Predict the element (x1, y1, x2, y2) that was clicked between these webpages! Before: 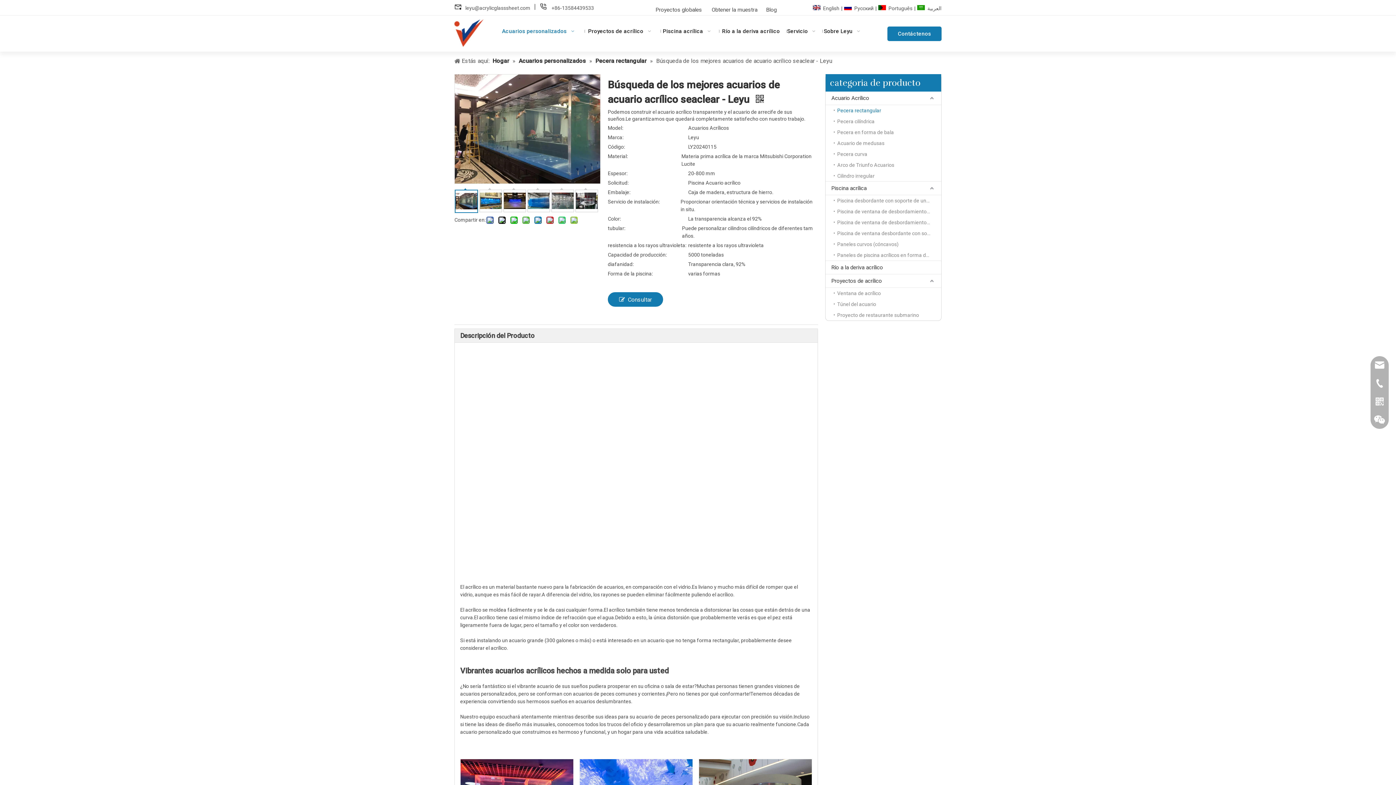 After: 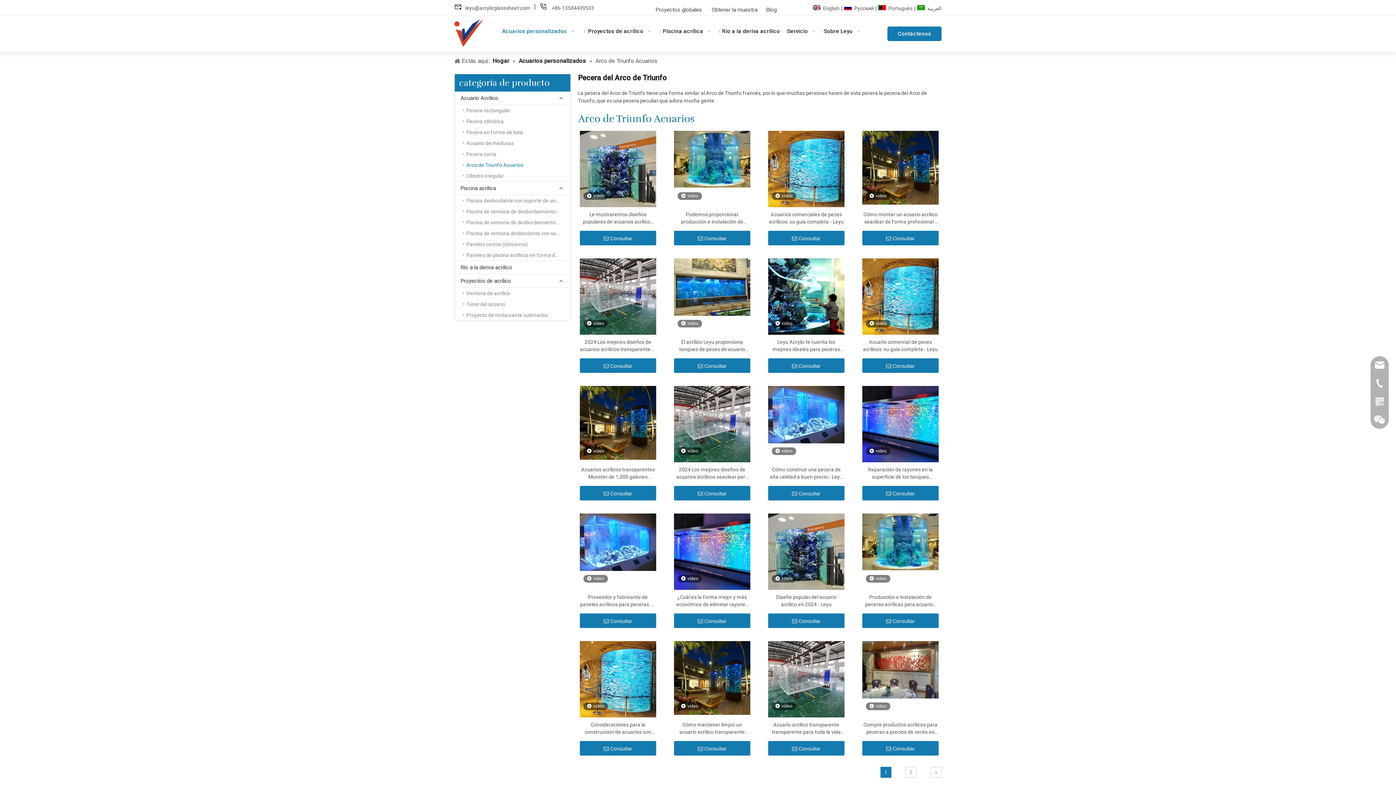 Action: label: Arco de Triunfo Acuarios bbox: (833, 159, 941, 170)